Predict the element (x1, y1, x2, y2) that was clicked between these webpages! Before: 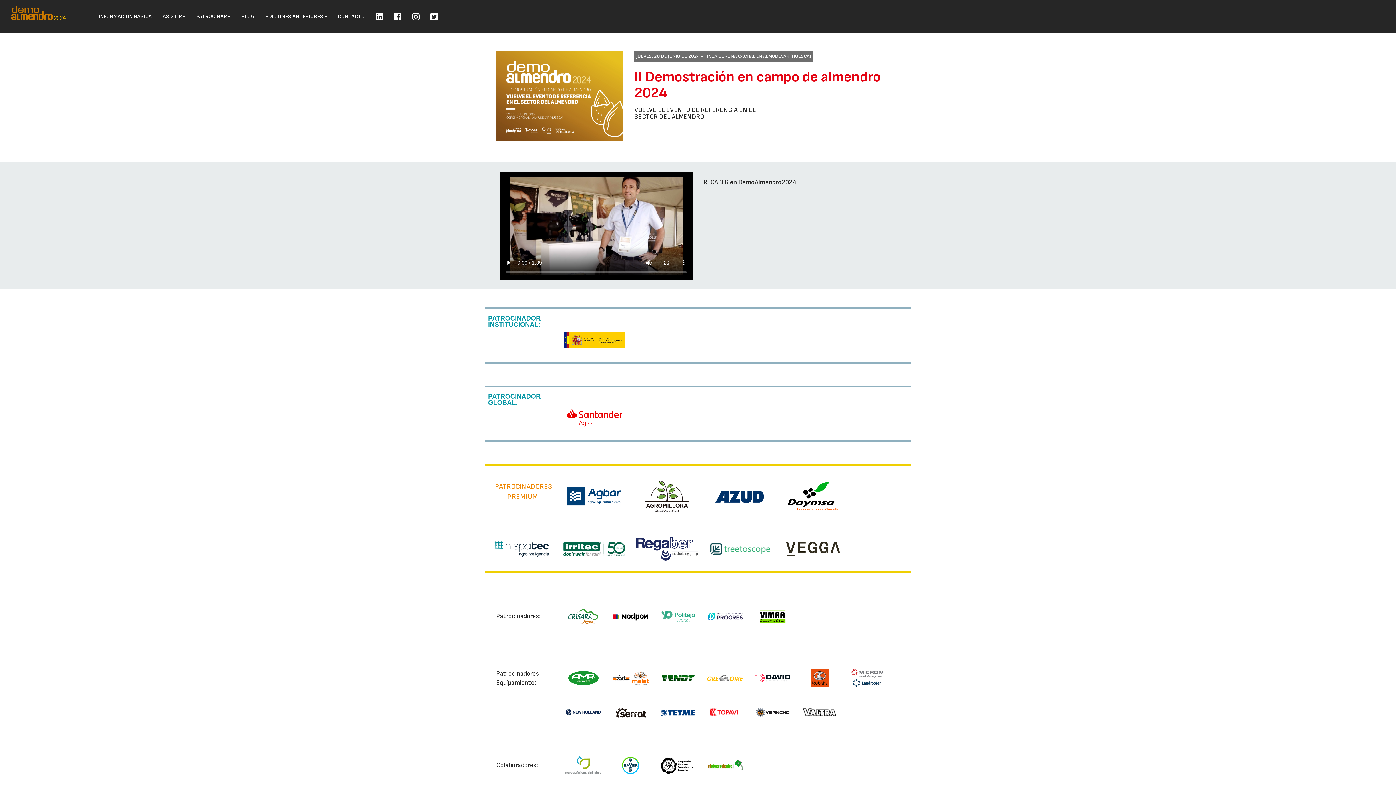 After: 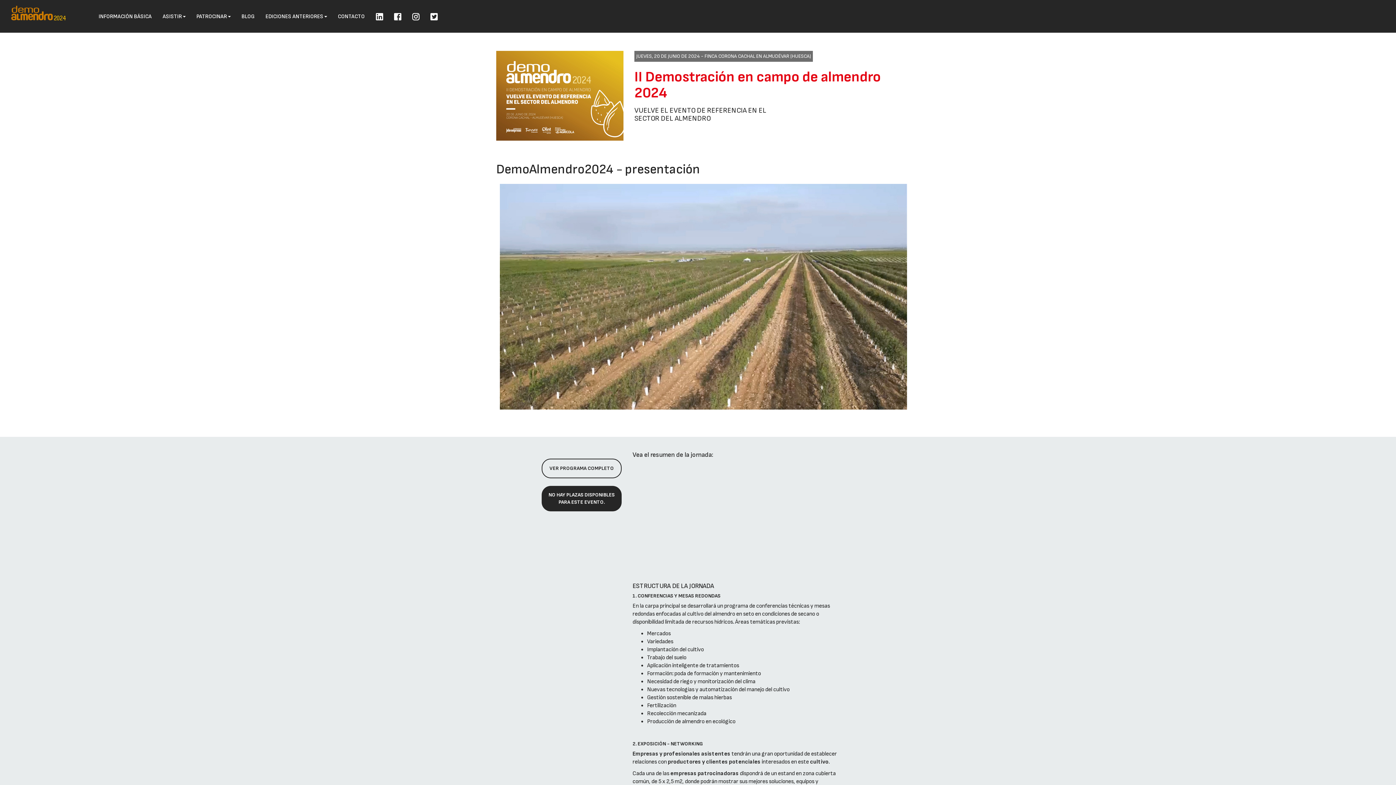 Action: bbox: (496, 91, 623, 99)